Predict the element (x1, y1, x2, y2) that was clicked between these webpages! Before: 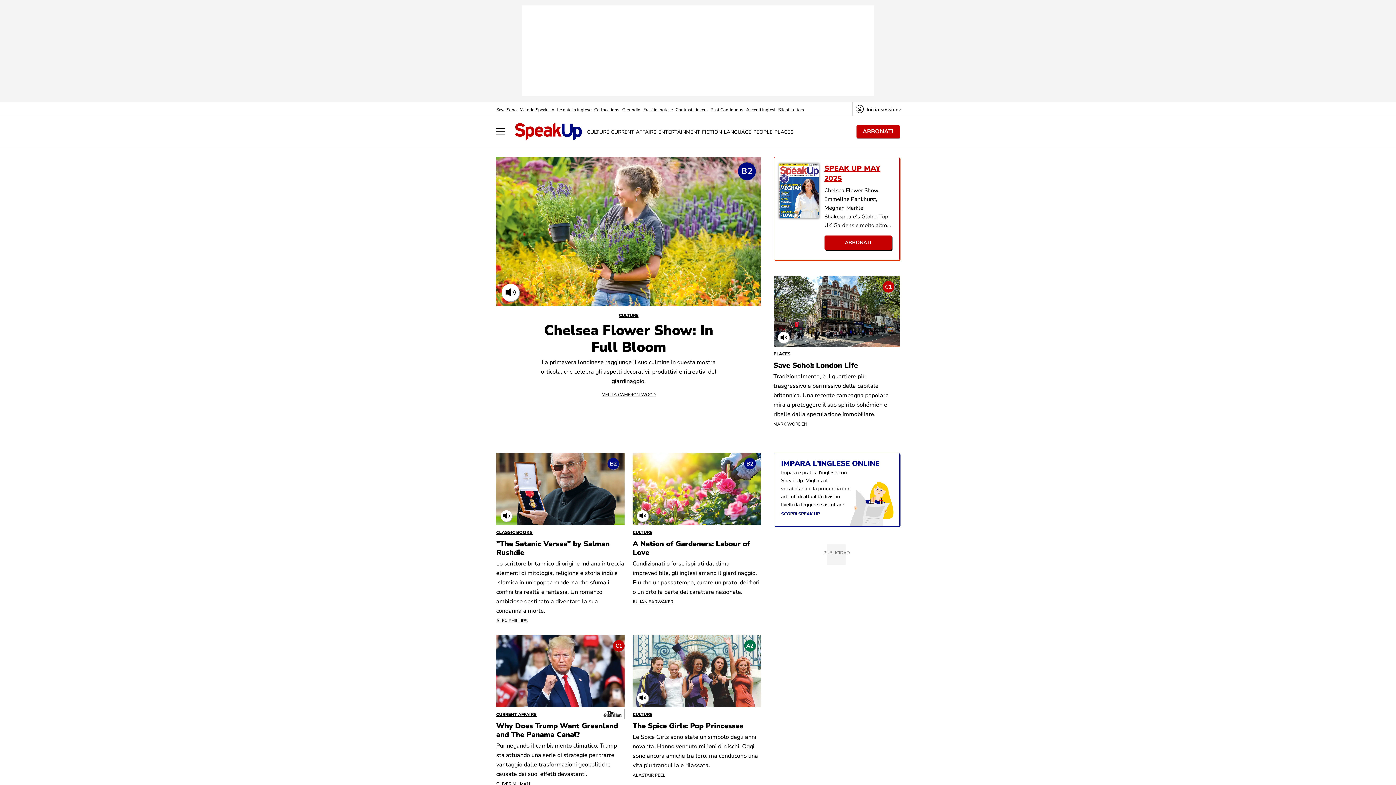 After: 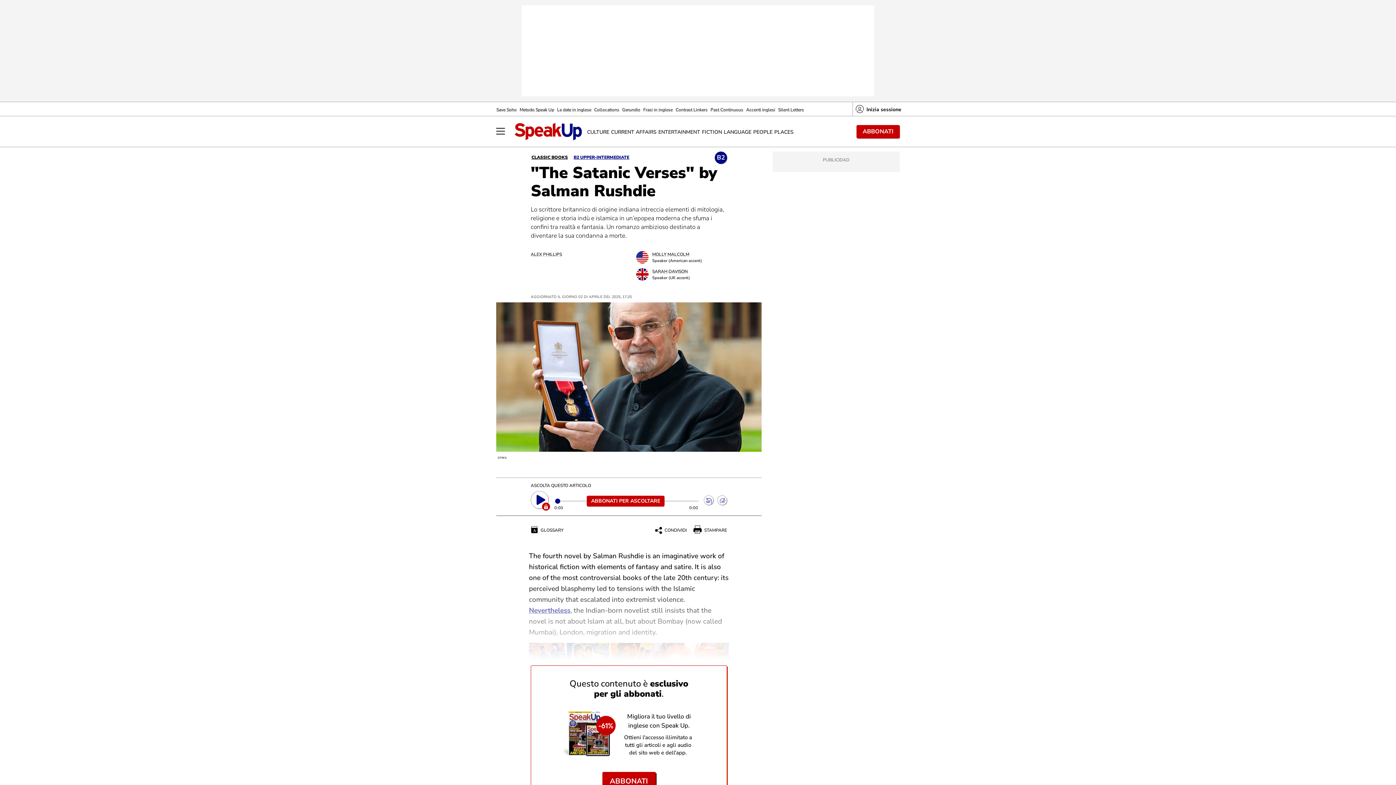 Action: label: "The Satanic Verses" by Salman Rushdie bbox: (496, 539, 609, 557)